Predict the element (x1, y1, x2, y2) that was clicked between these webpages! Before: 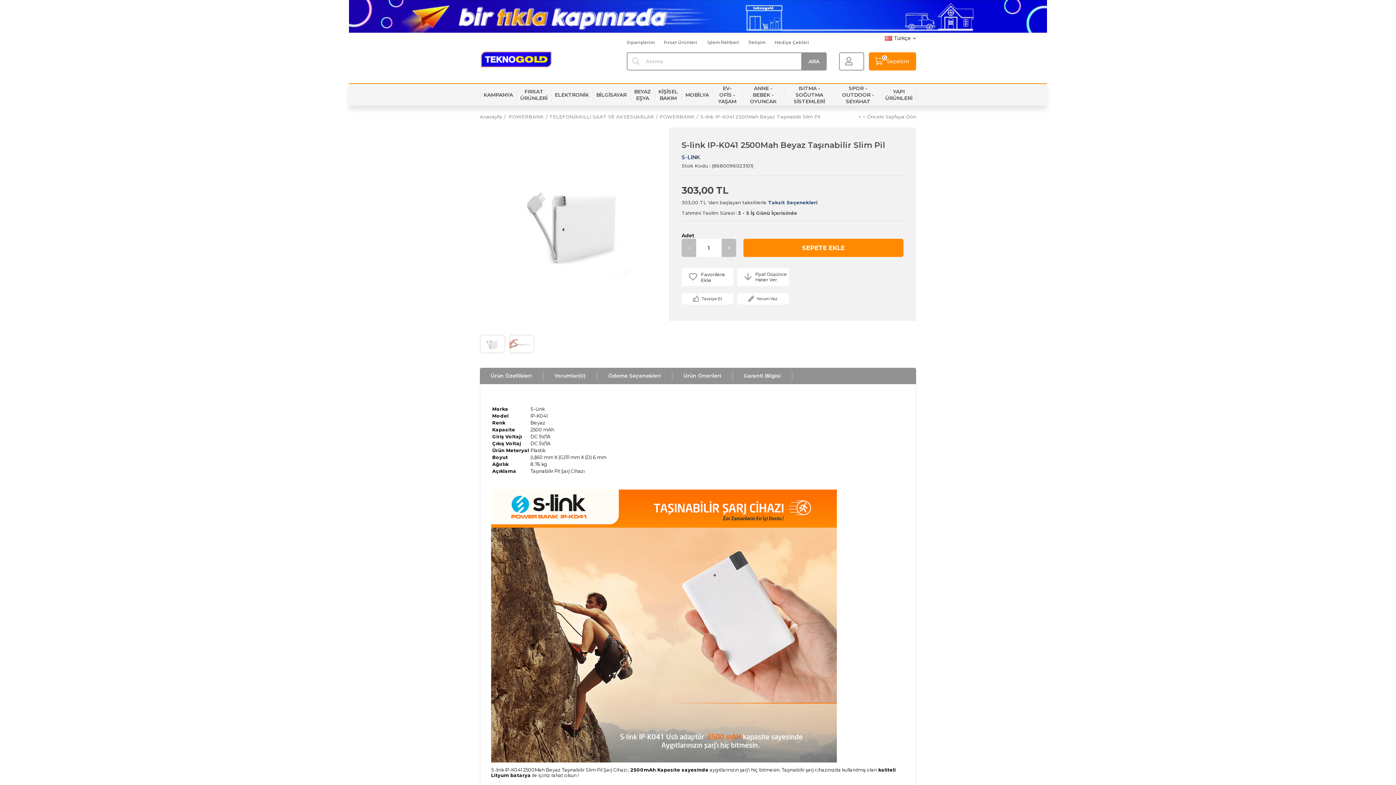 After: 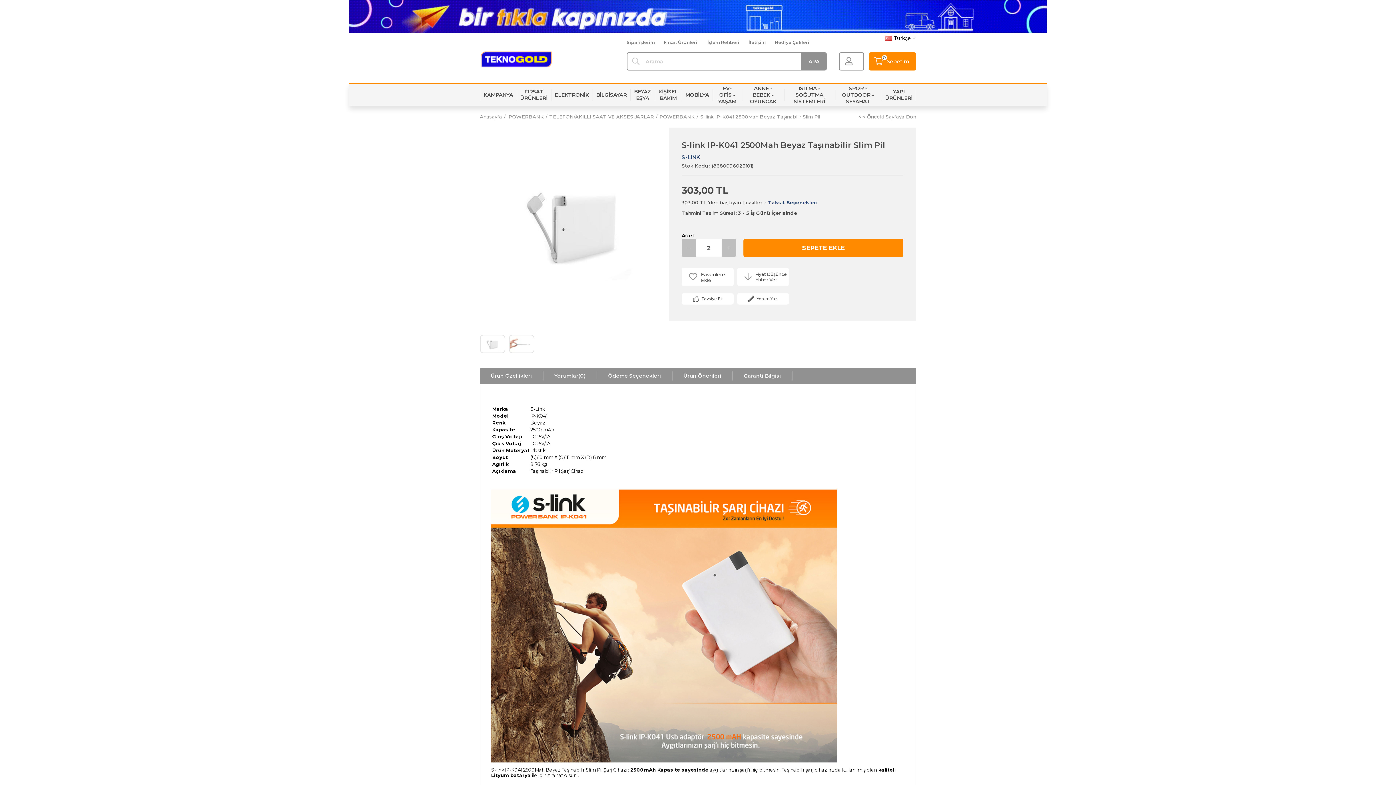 Action: bbox: (721, 238, 736, 257)